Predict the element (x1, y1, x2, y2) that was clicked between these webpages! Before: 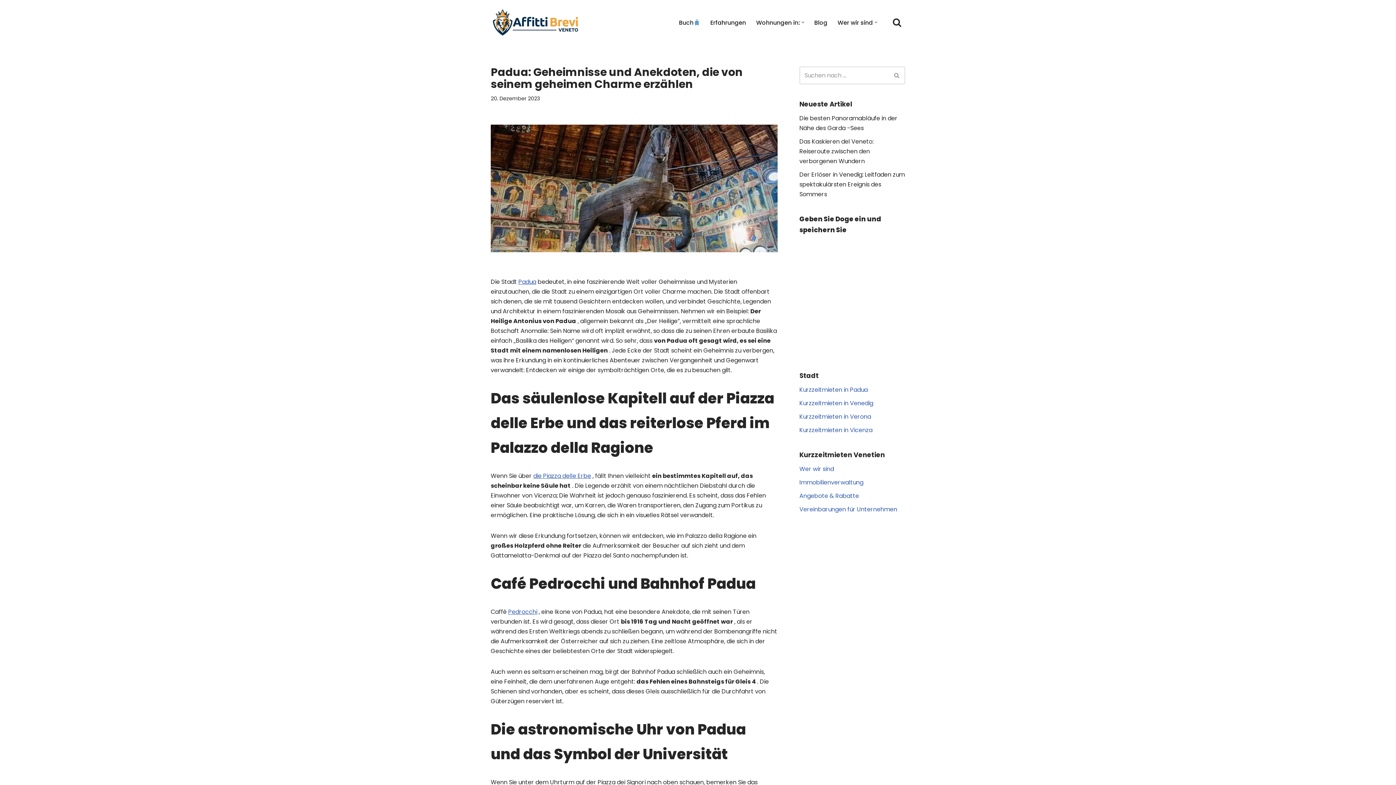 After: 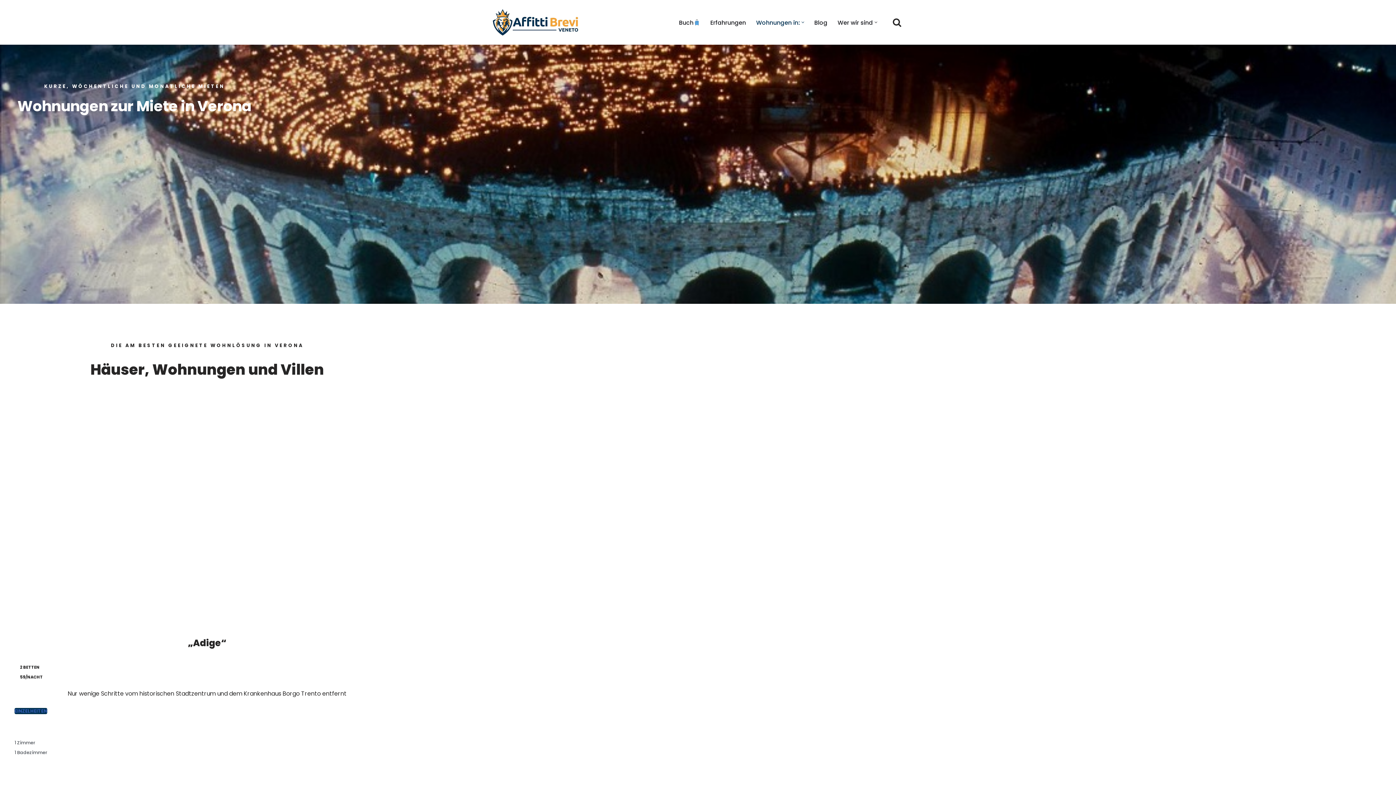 Action: bbox: (799, 412, 871, 421) label: Kurzzeitmieten in Verona